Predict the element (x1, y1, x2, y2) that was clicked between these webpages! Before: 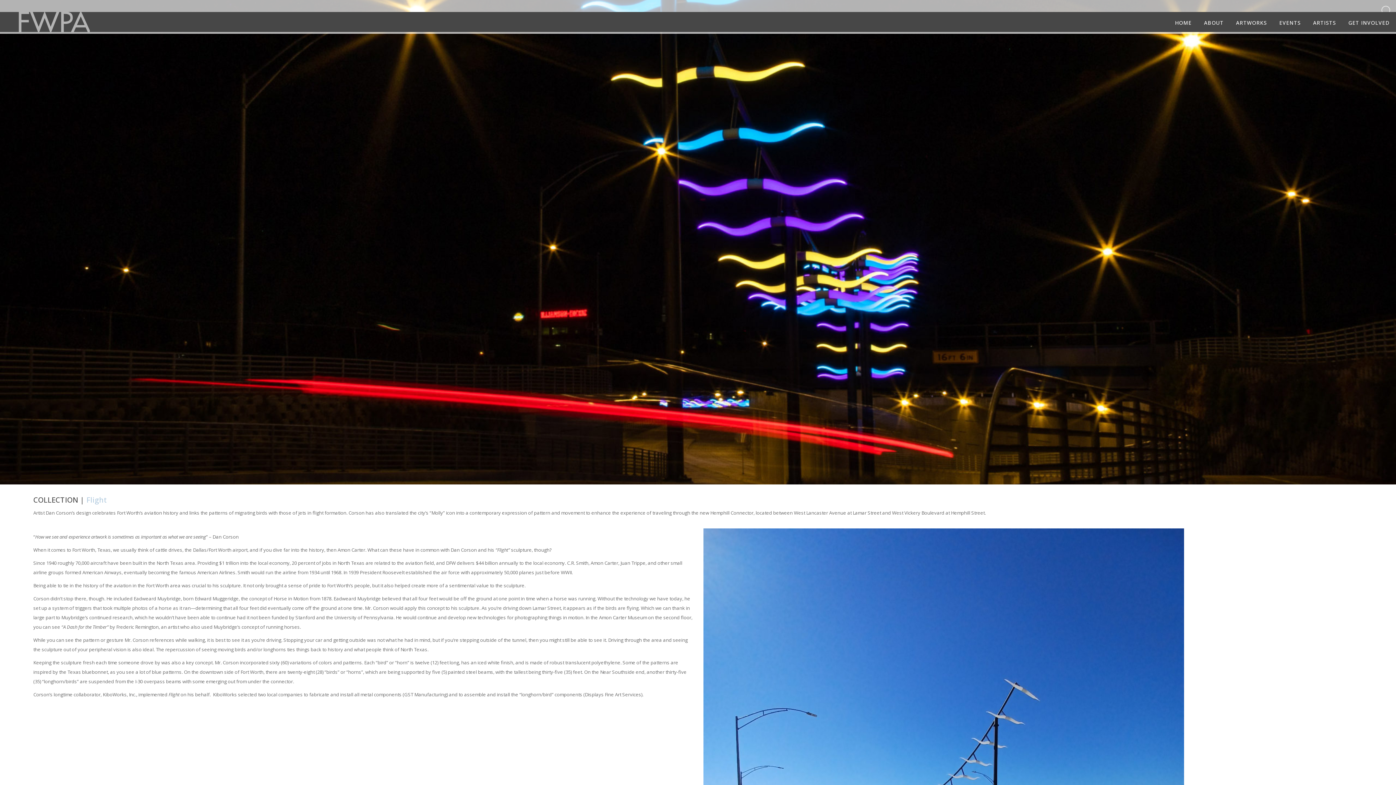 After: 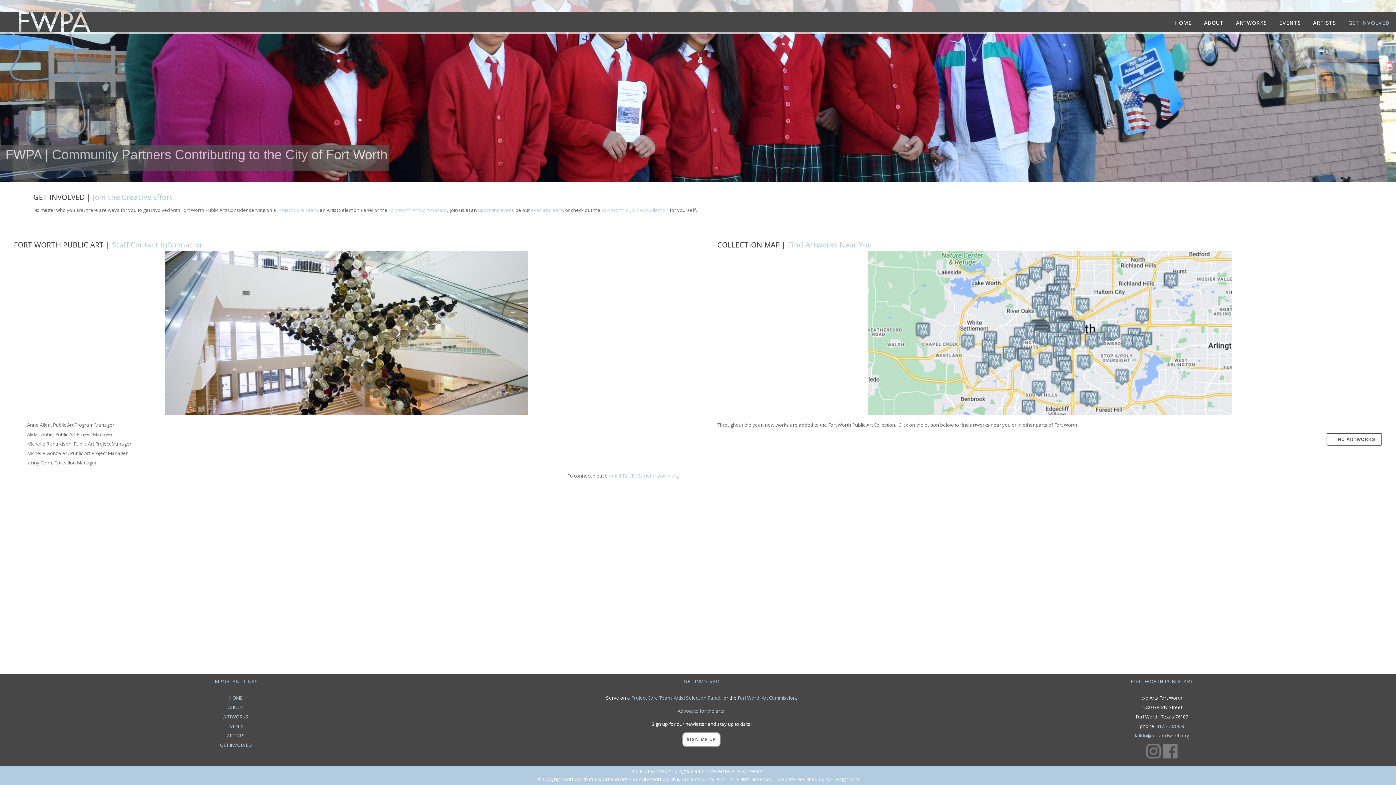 Action: bbox: (1342, 12, 1396, 33) label: GET INVOLVED